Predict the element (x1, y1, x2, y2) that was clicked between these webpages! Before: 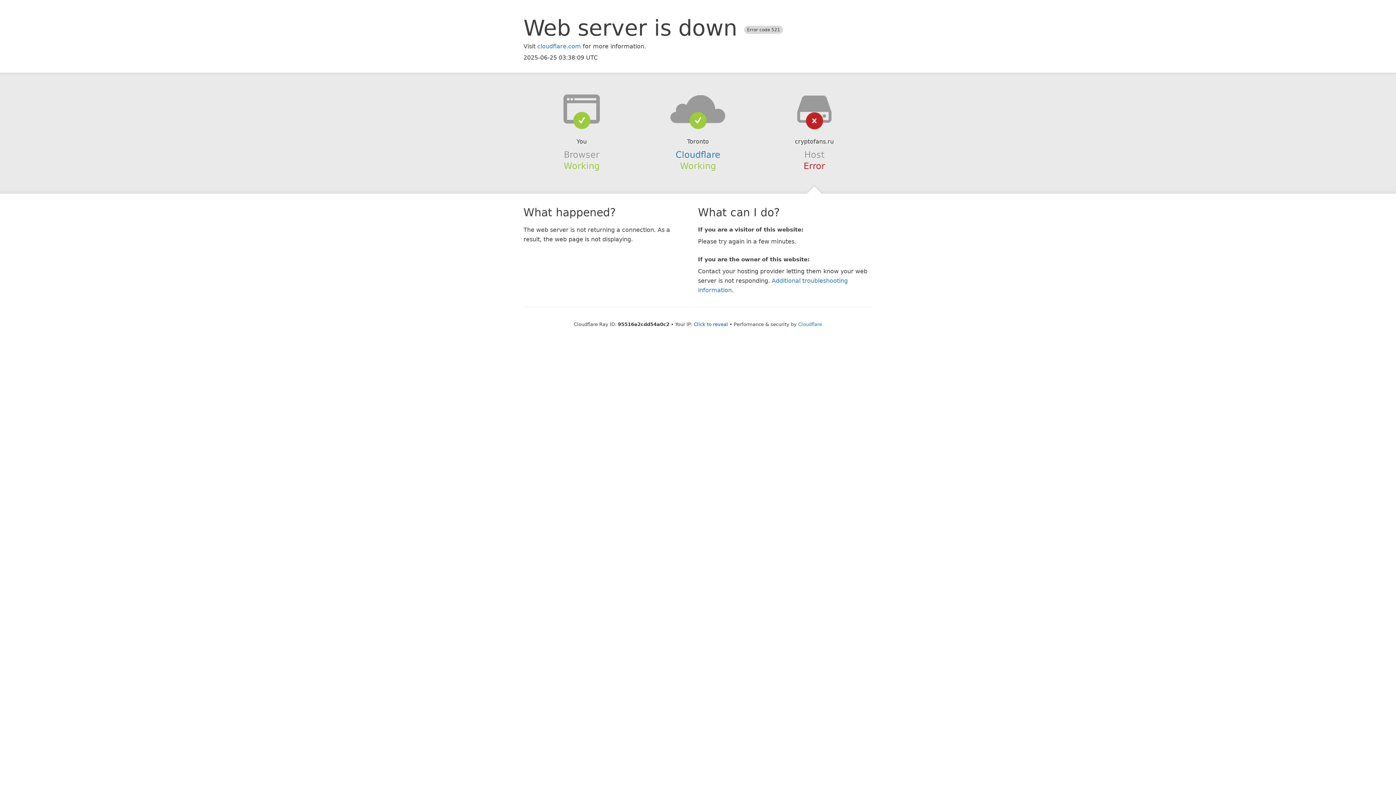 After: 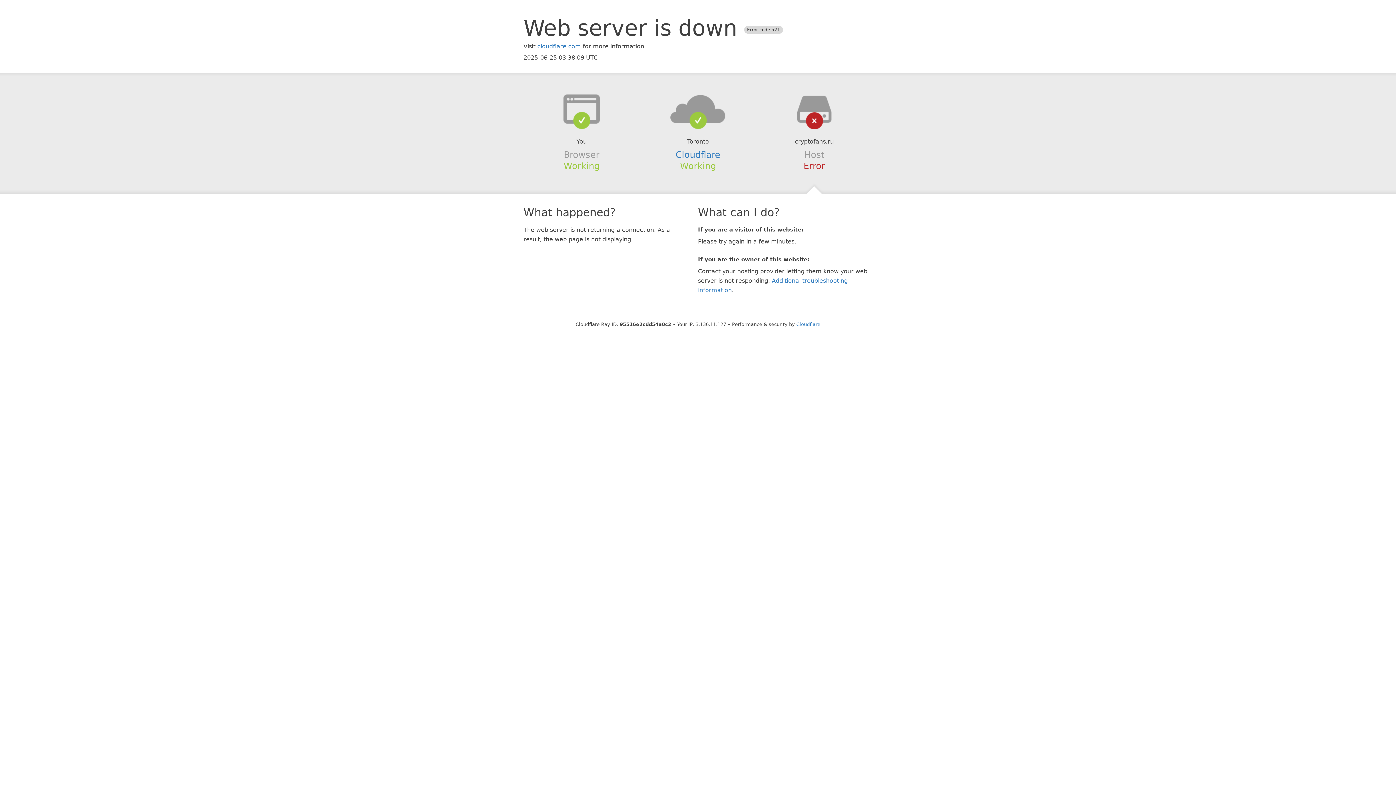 Action: bbox: (694, 321, 728, 327) label: Click to reveal